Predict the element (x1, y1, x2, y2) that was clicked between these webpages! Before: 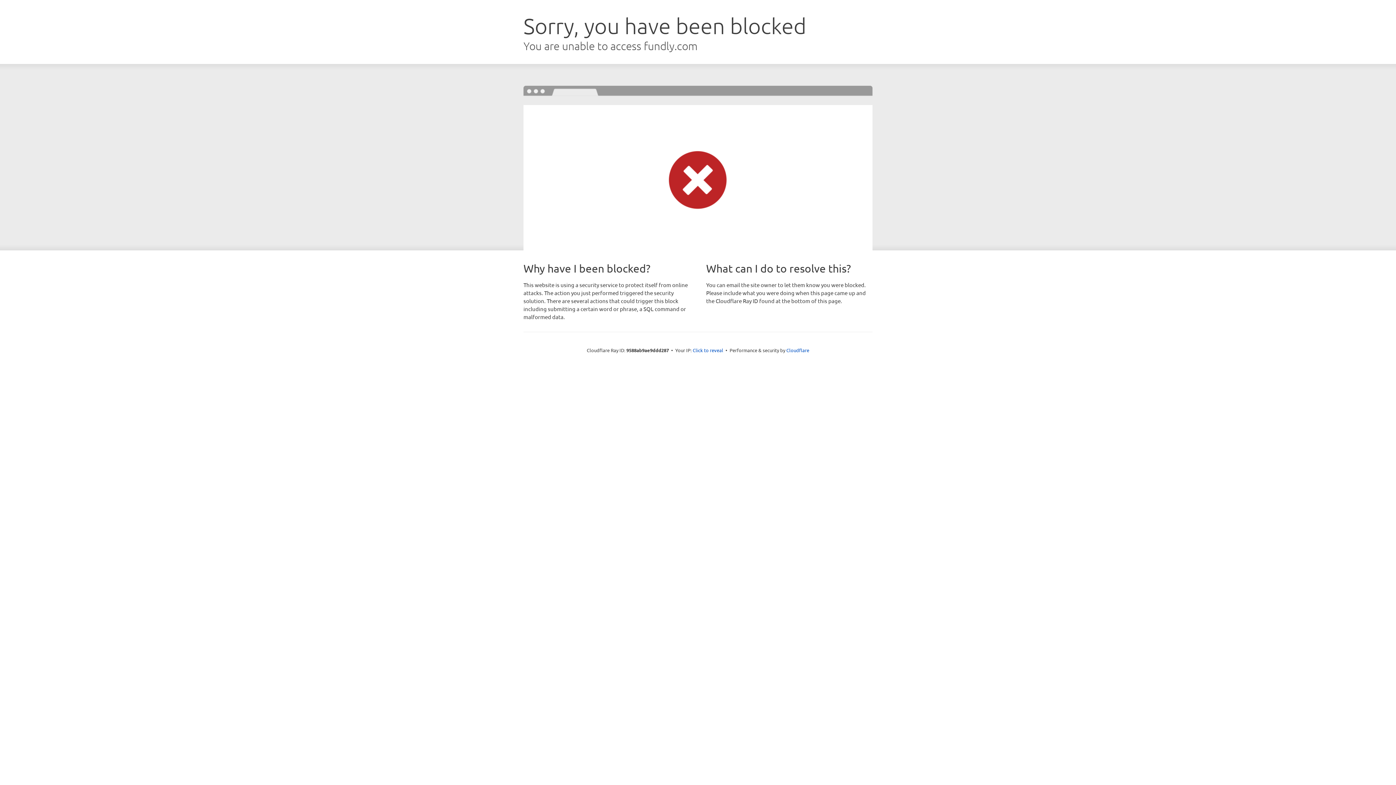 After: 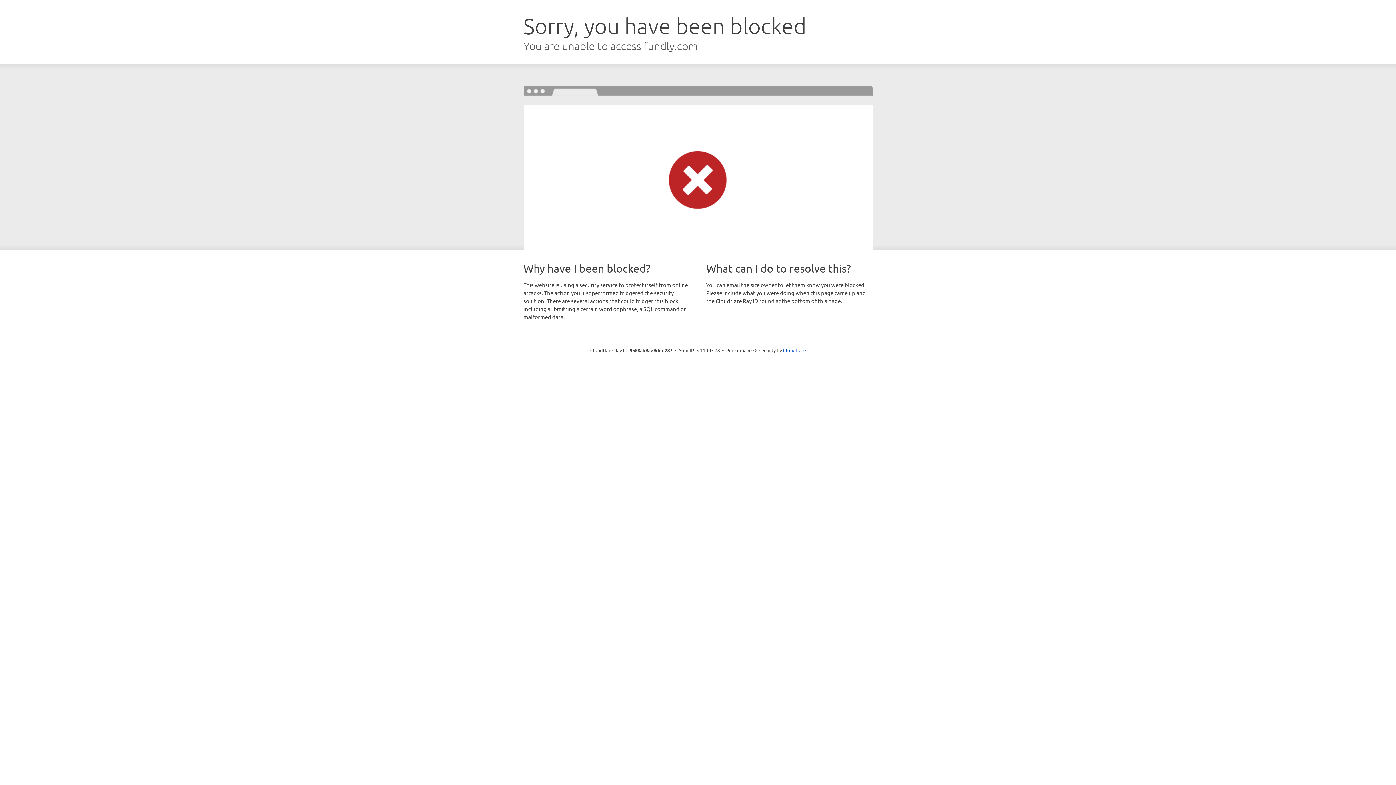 Action: label: Click to reveal bbox: (692, 346, 723, 353)